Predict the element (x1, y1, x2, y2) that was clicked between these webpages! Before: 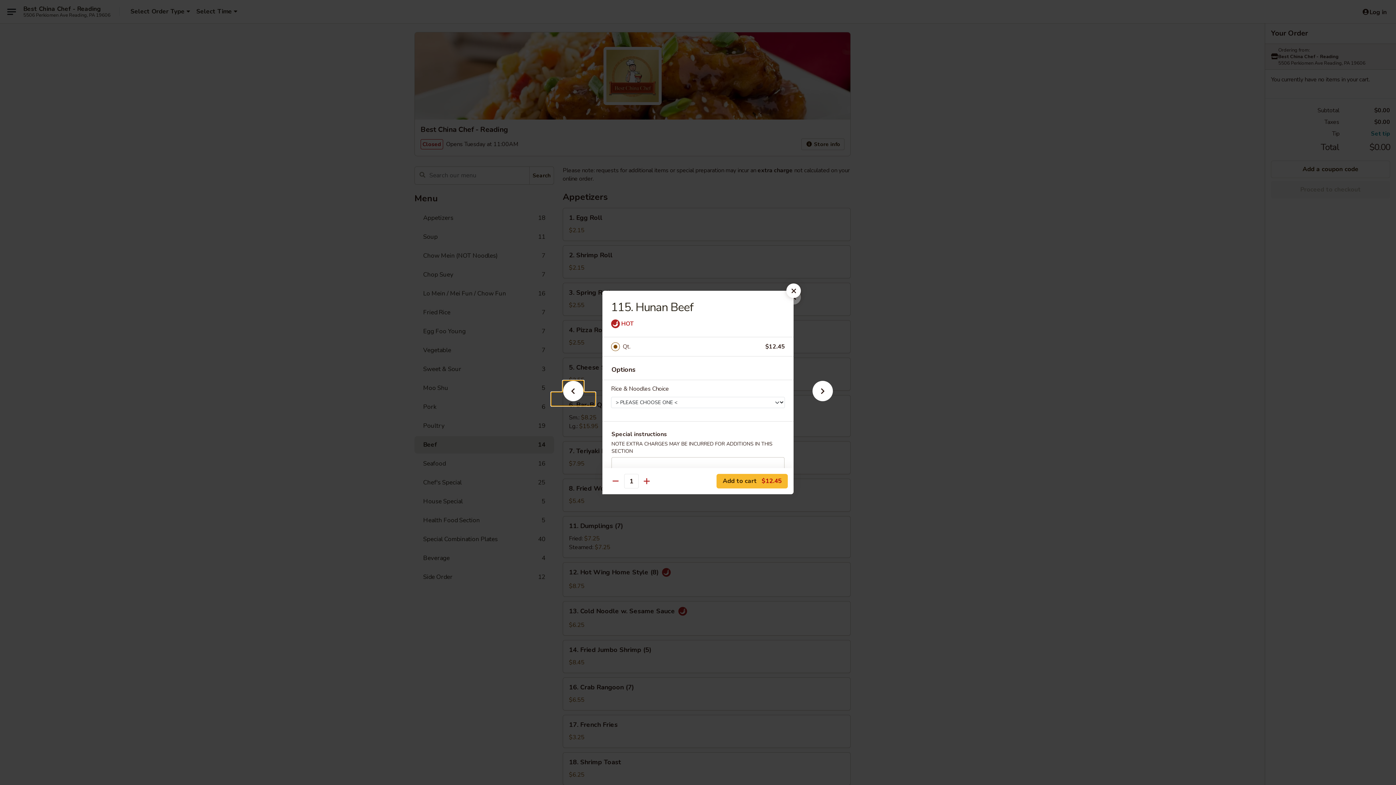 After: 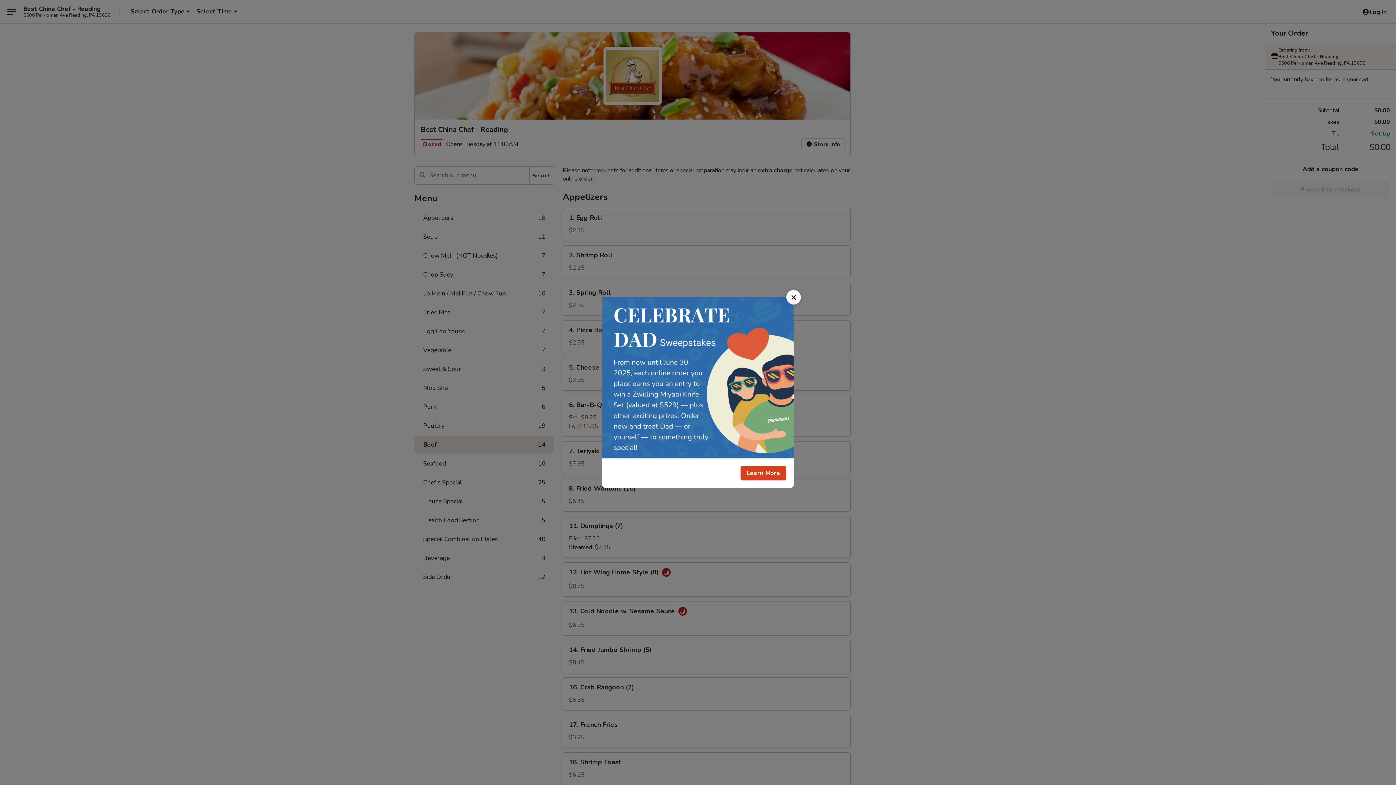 Action: bbox: (786, 283, 801, 298)